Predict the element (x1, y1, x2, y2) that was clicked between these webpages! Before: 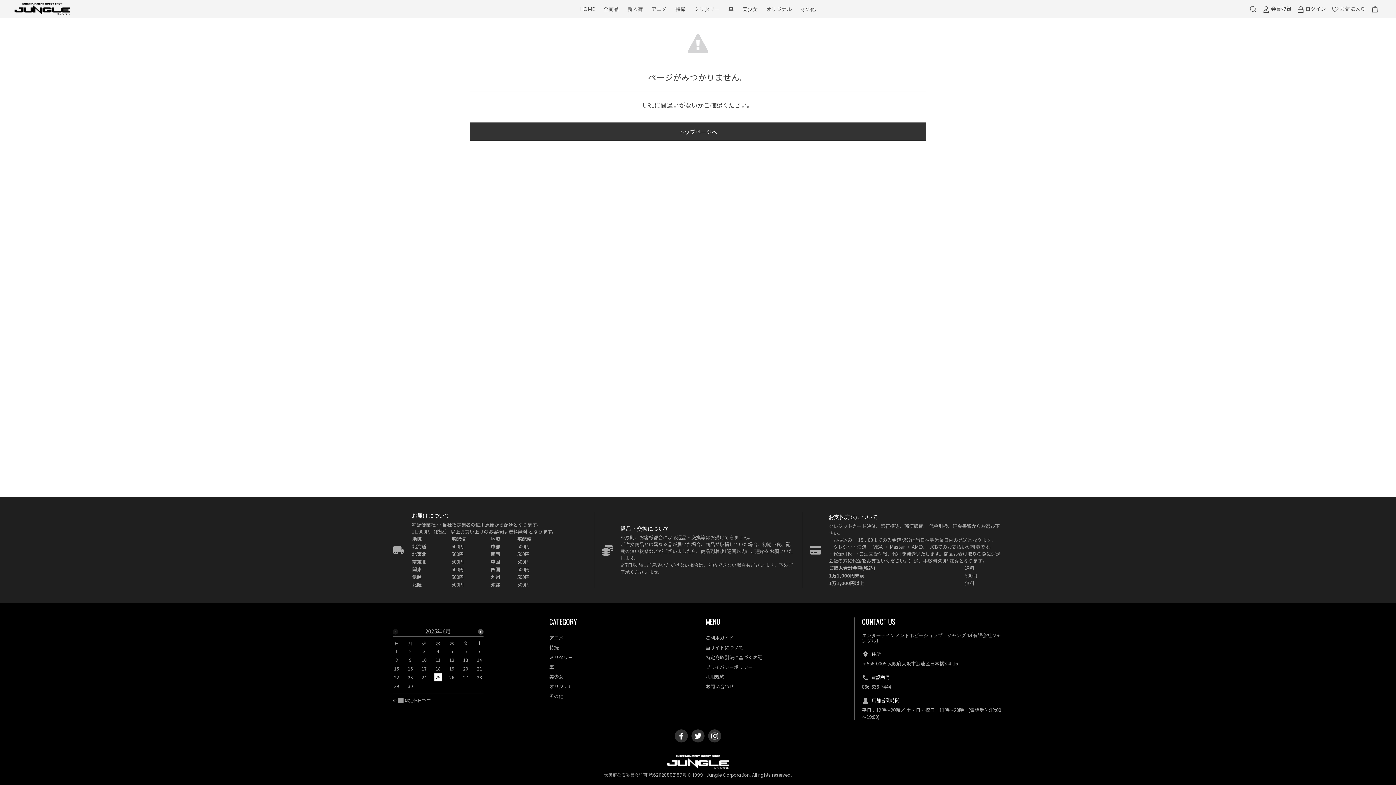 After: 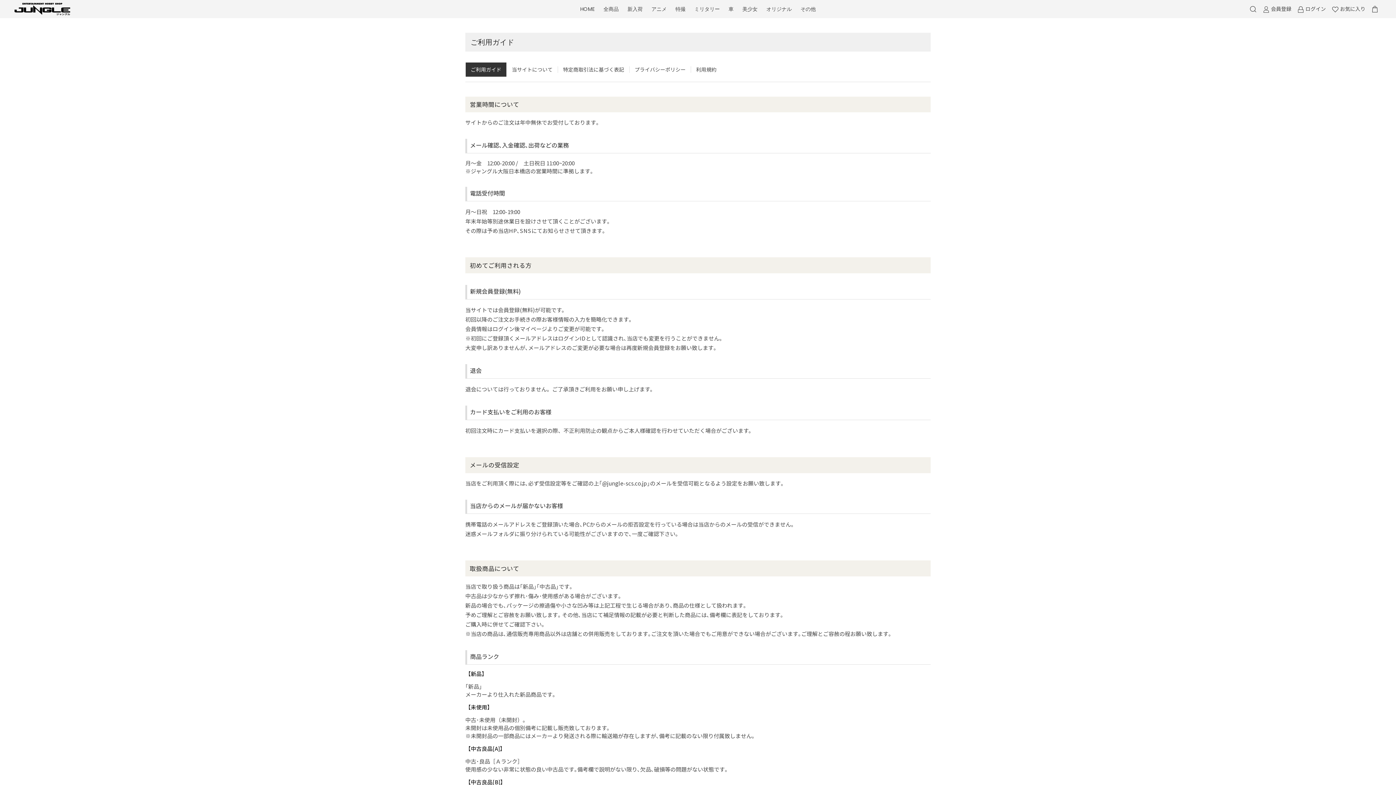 Action: bbox: (705, 633, 847, 643) label: ご利用ガイド